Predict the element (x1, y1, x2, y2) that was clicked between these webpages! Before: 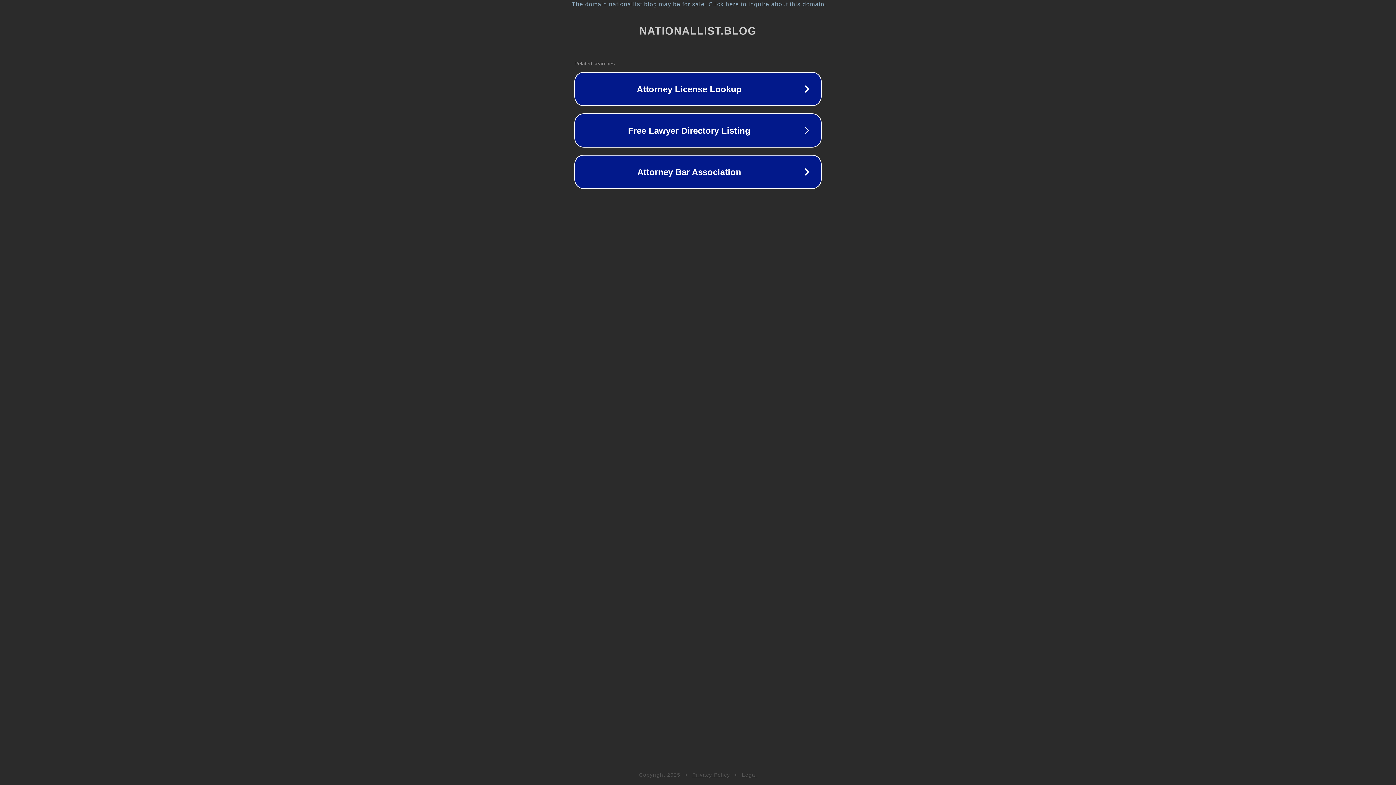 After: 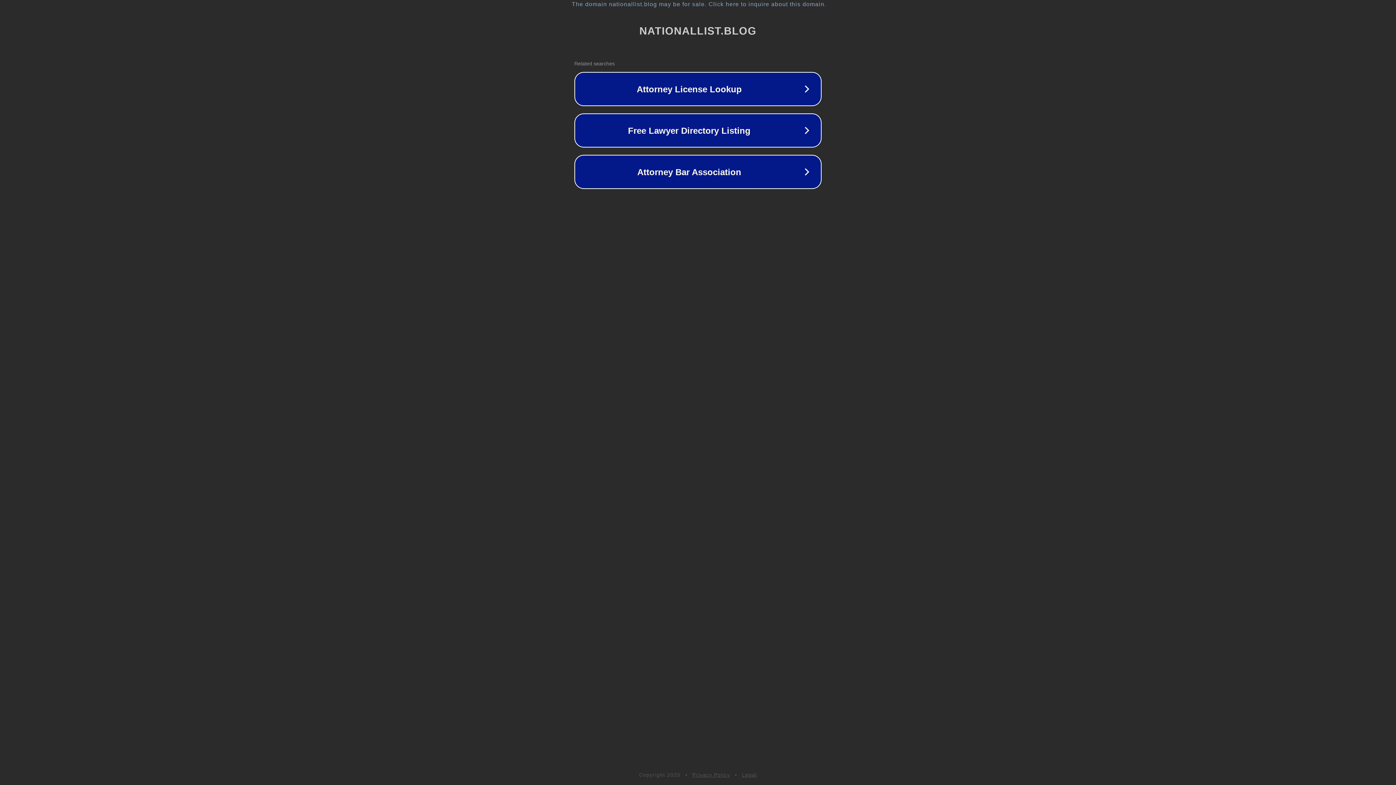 Action: bbox: (742, 772, 757, 778) label: Legal